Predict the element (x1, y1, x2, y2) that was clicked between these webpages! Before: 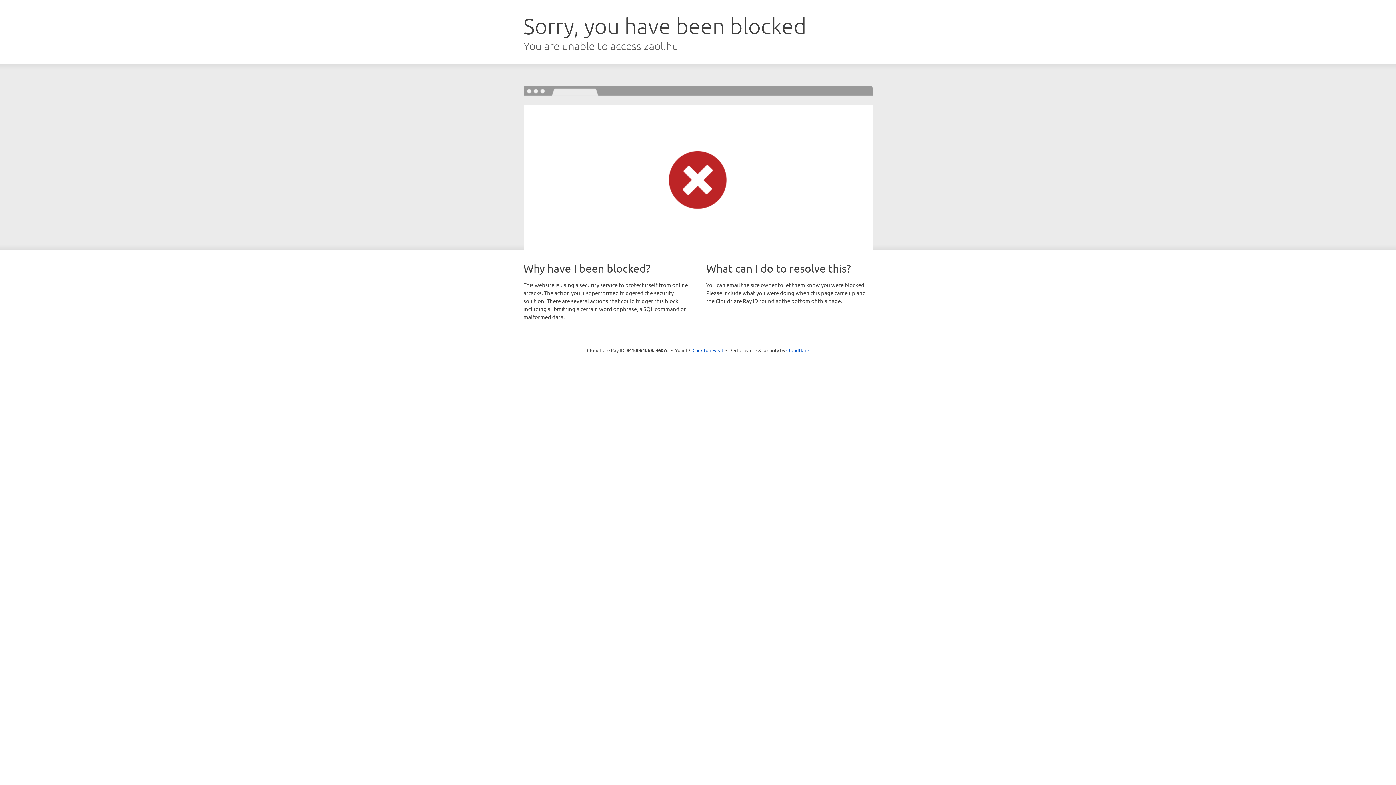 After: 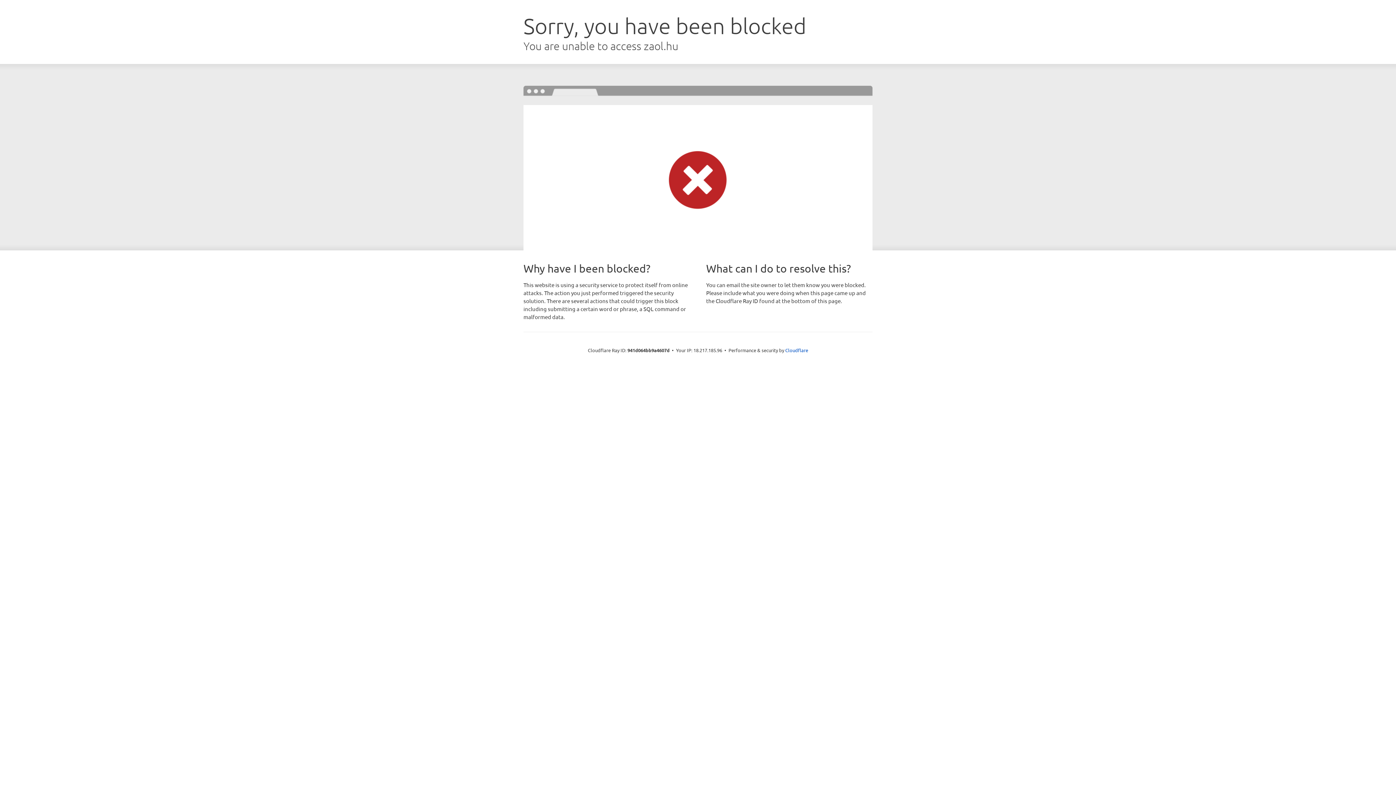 Action: bbox: (692, 346, 723, 353) label: Click to reveal